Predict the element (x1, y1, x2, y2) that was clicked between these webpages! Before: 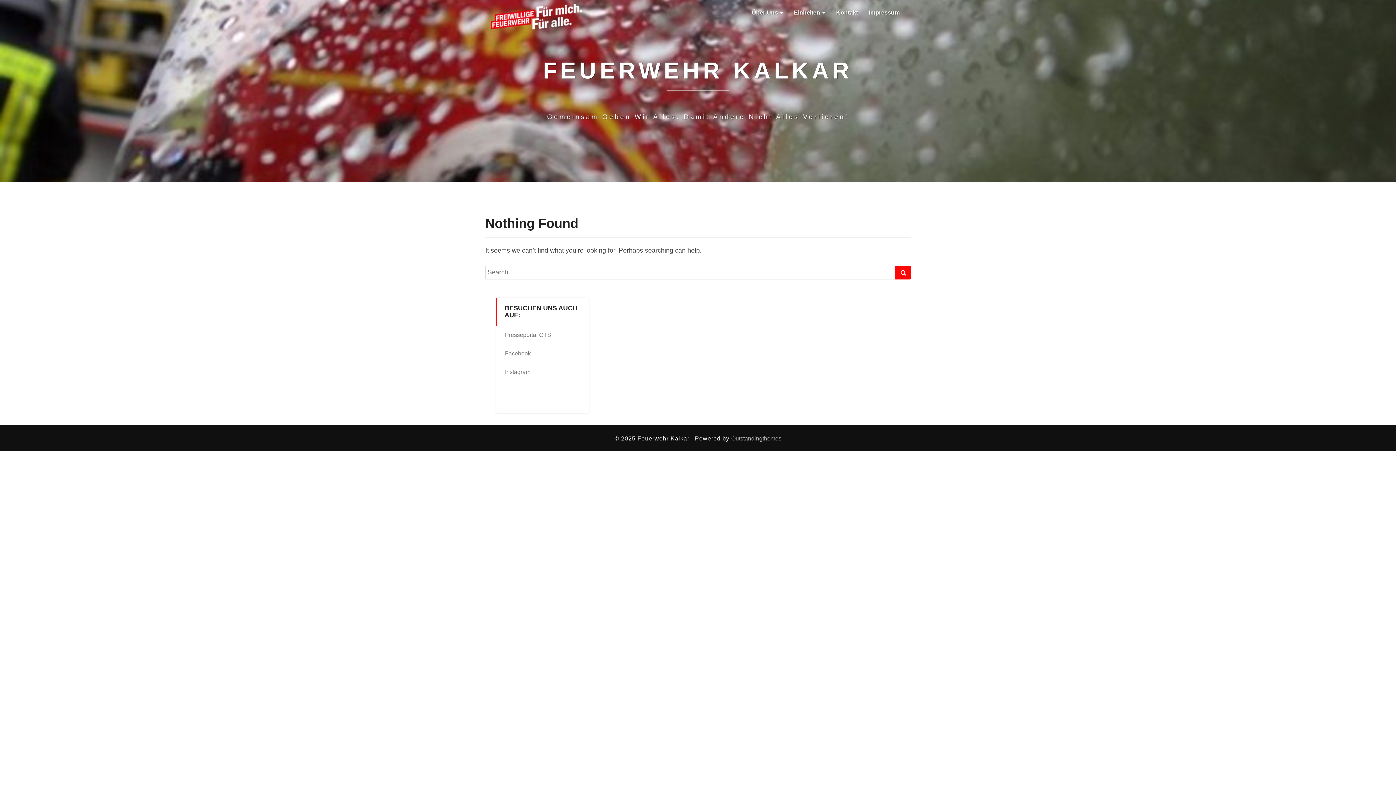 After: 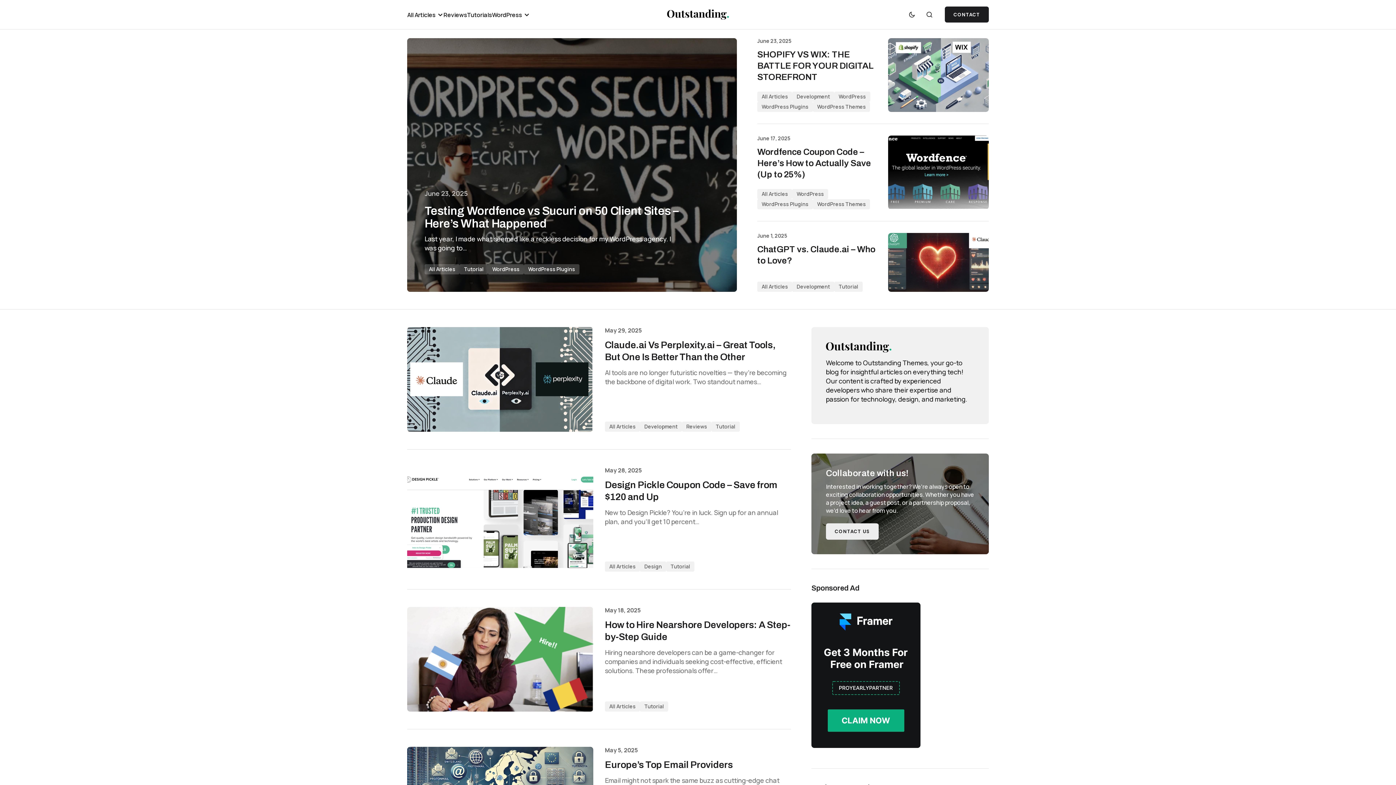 Action: label: Outstandingthemes bbox: (731, 435, 781, 441)